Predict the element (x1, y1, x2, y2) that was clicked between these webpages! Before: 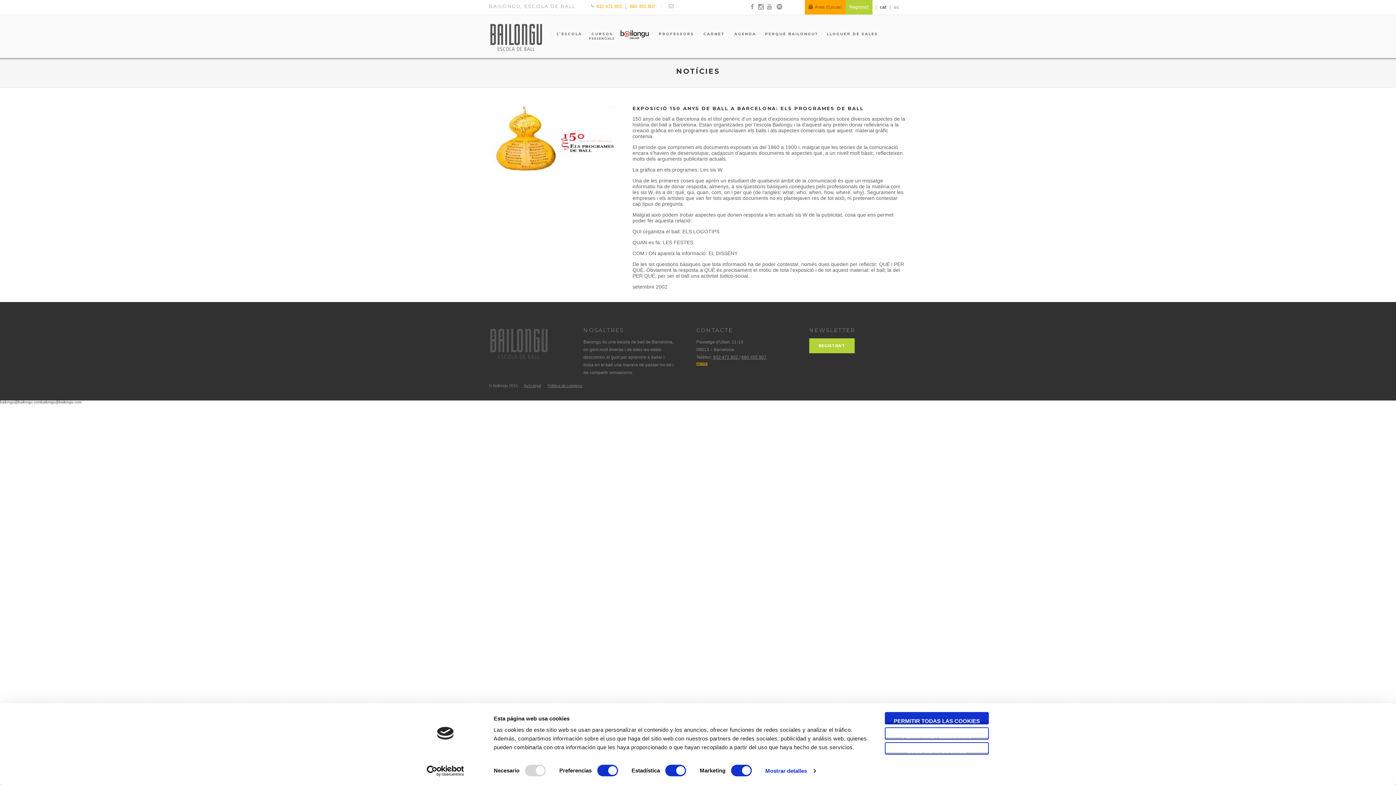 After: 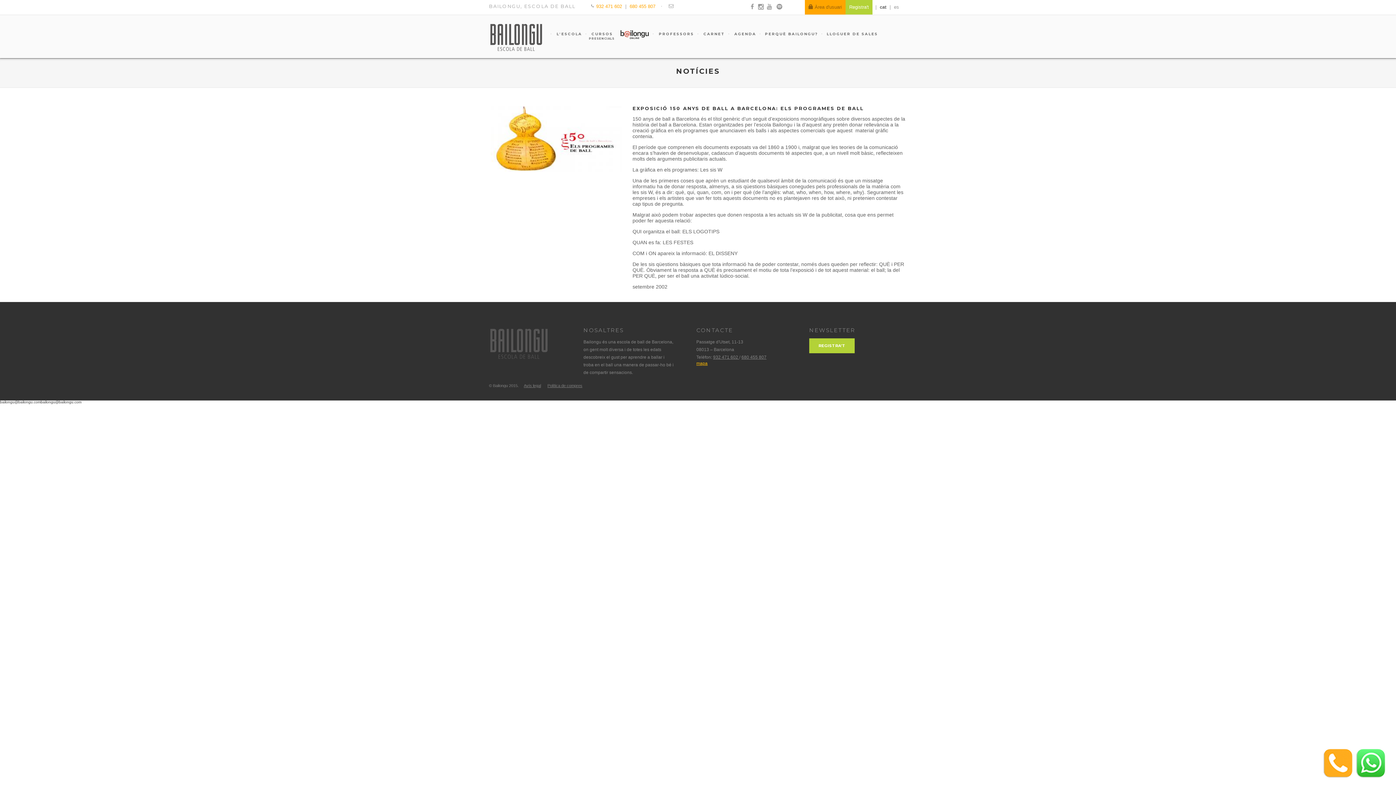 Action: bbox: (885, 727, 989, 739) label: PERMITIR LA SELECCIÓN